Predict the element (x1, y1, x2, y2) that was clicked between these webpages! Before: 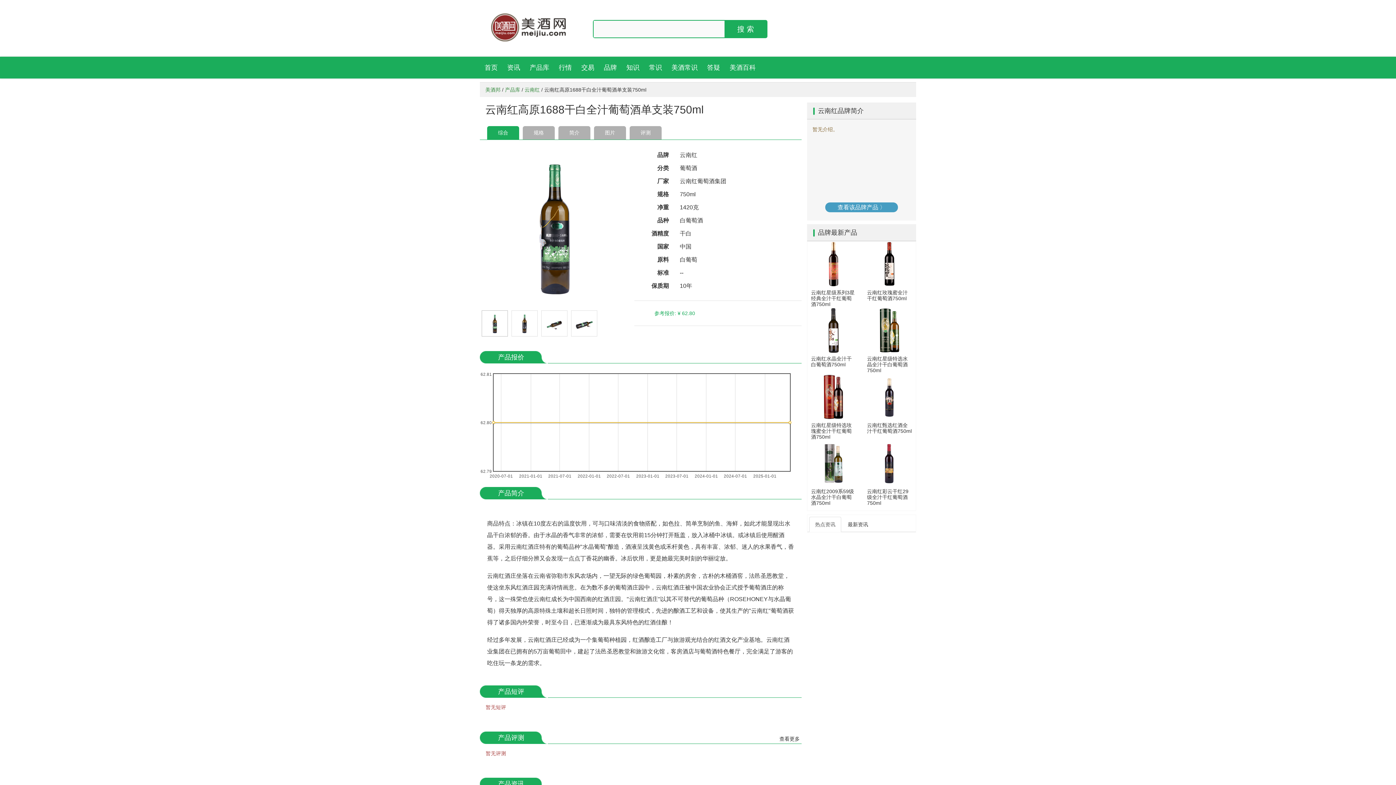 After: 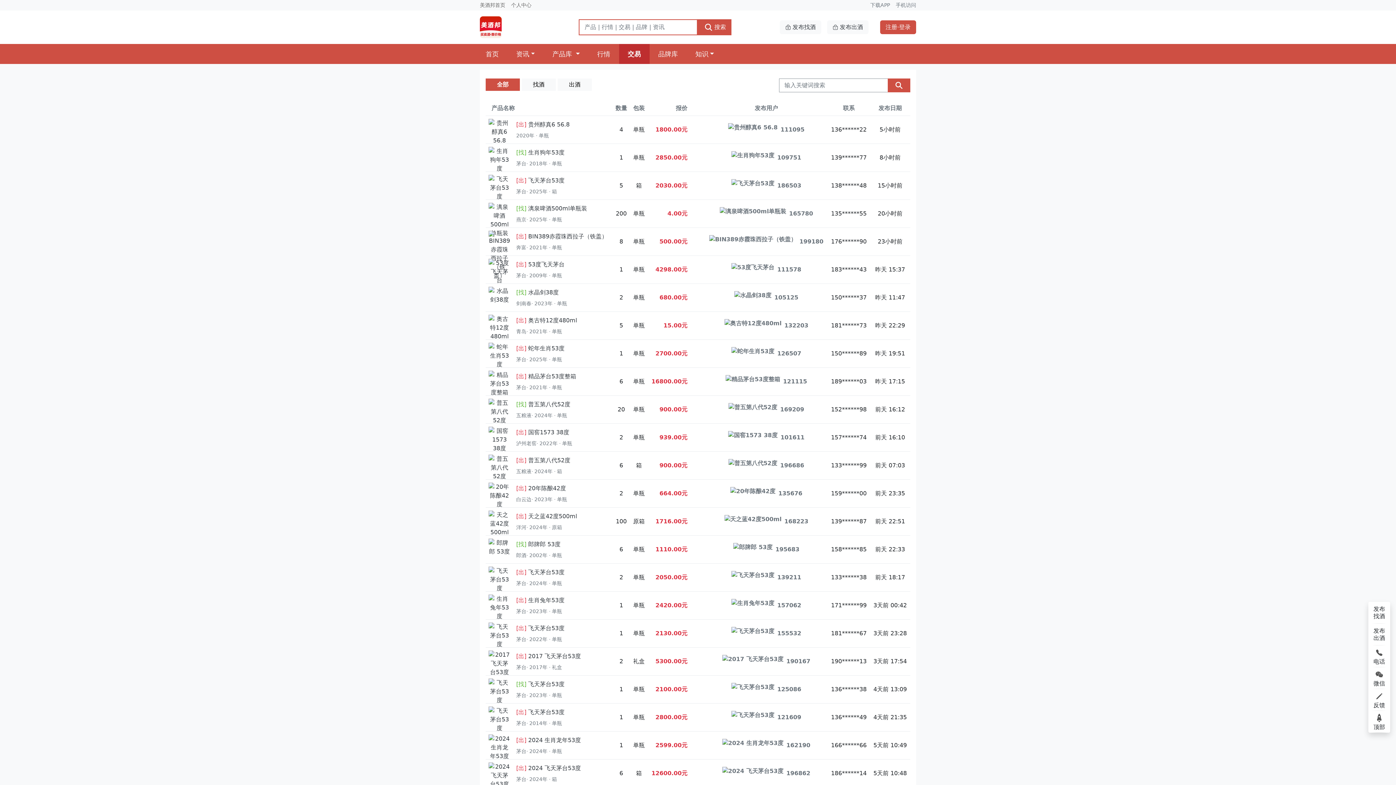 Action: label: 交易 bbox: (576, 56, 599, 78)